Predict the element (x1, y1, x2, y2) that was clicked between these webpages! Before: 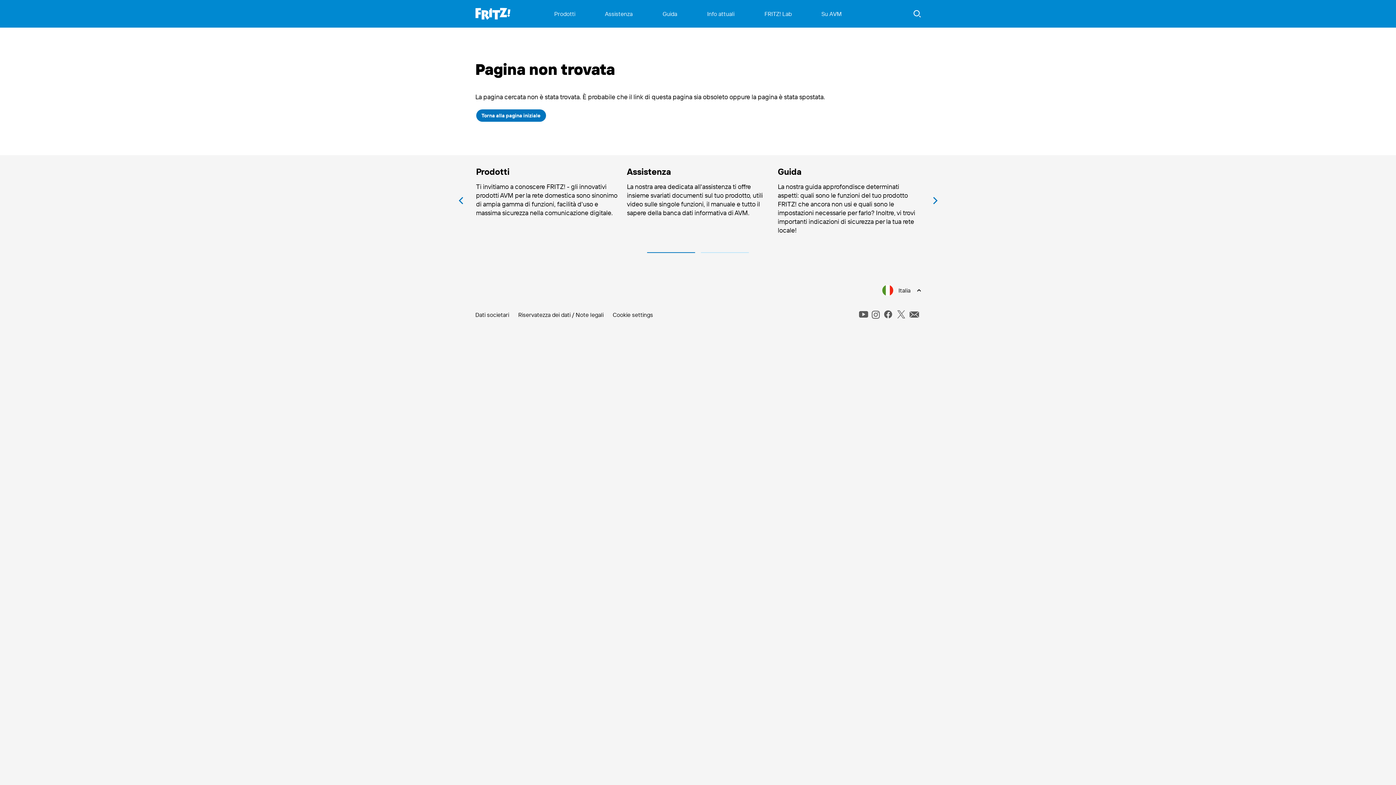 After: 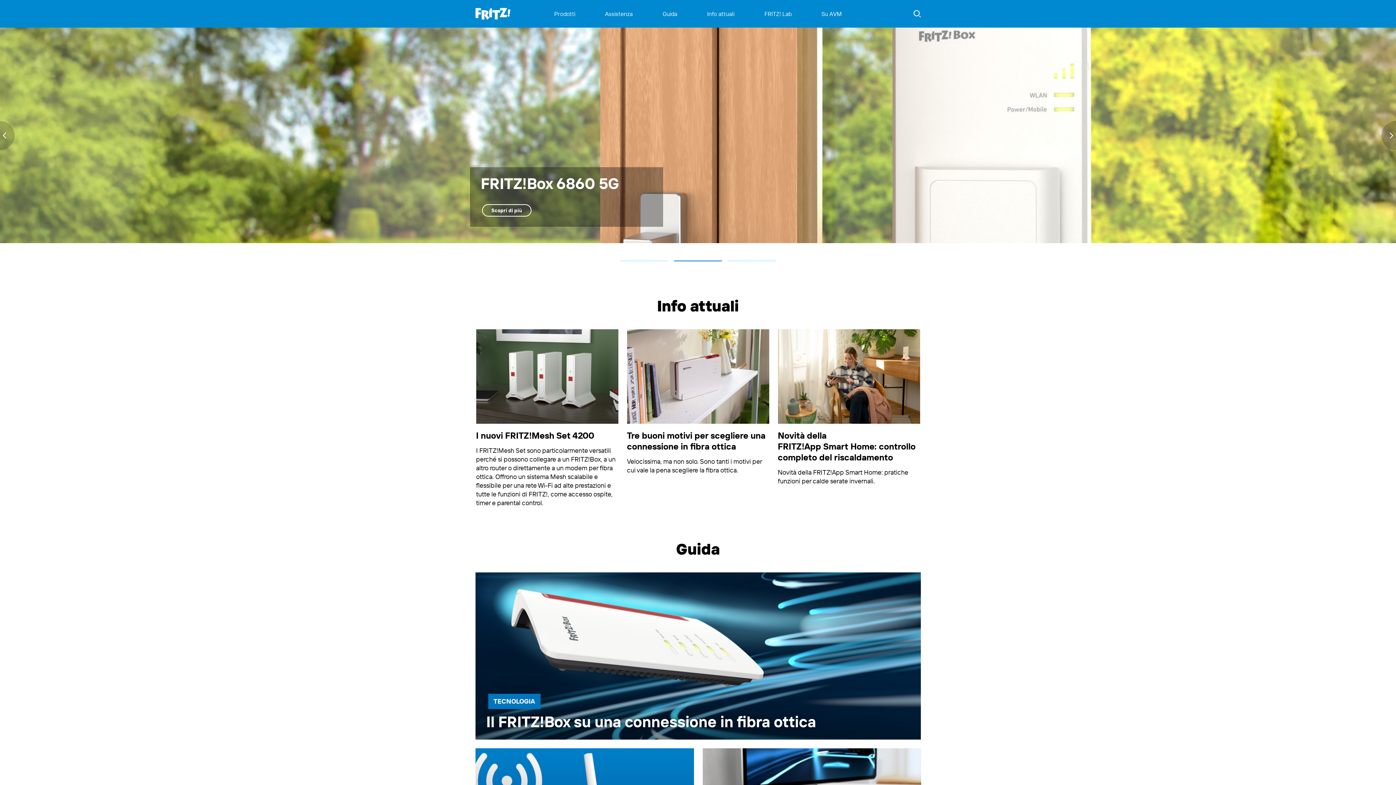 Action: bbox: (475, 108, 546, 122) label: Torna alla pagina iniziale